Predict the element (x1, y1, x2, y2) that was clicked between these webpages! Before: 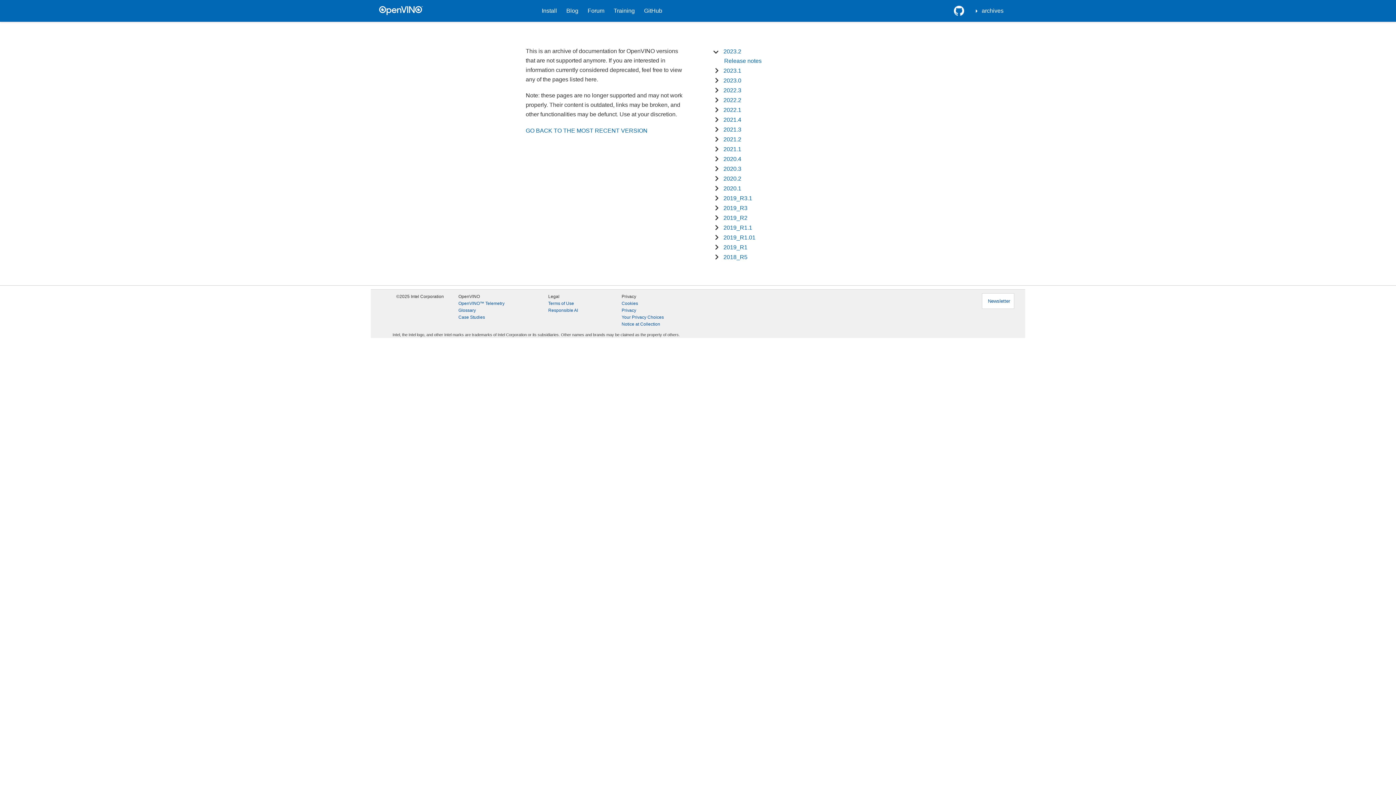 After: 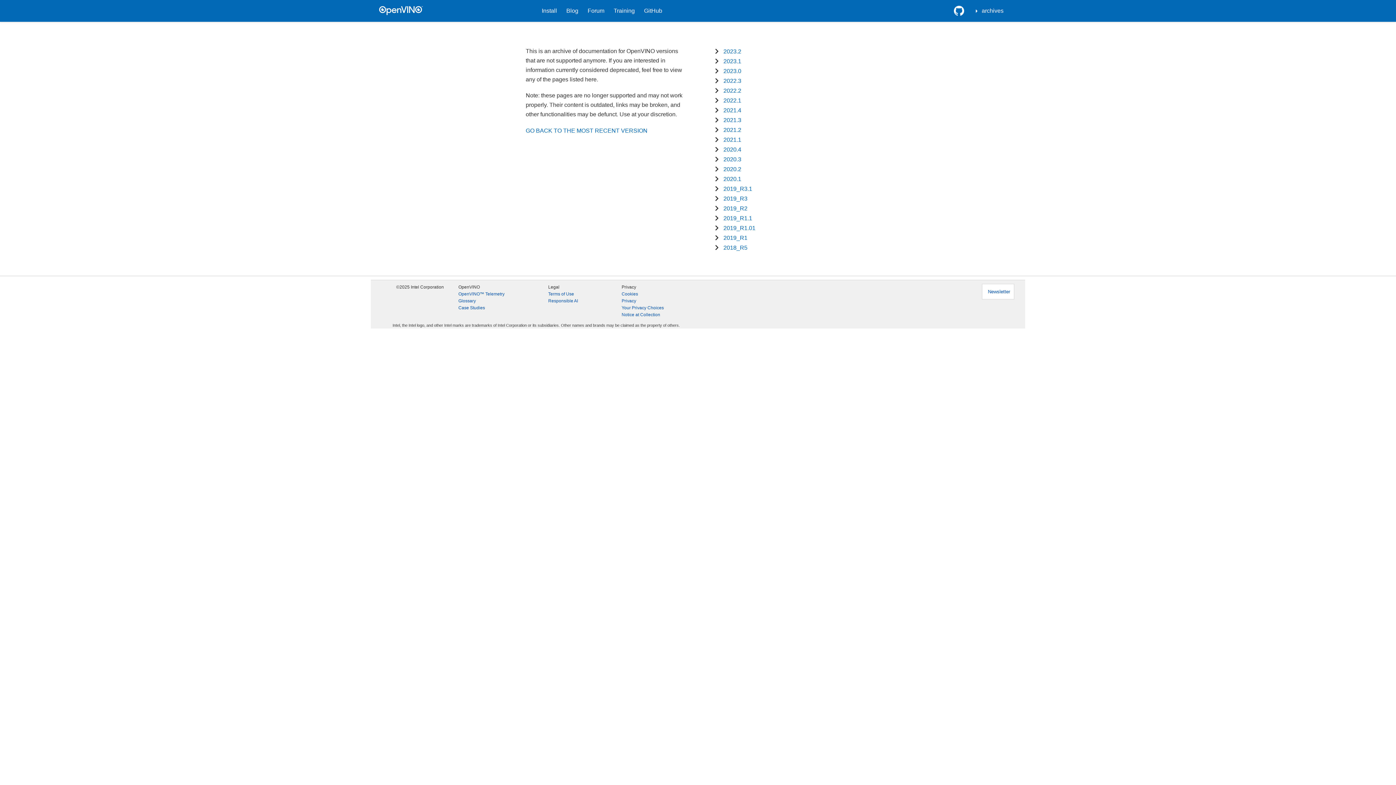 Action: label: GitHub bbox: (949, 5, 969, 16)